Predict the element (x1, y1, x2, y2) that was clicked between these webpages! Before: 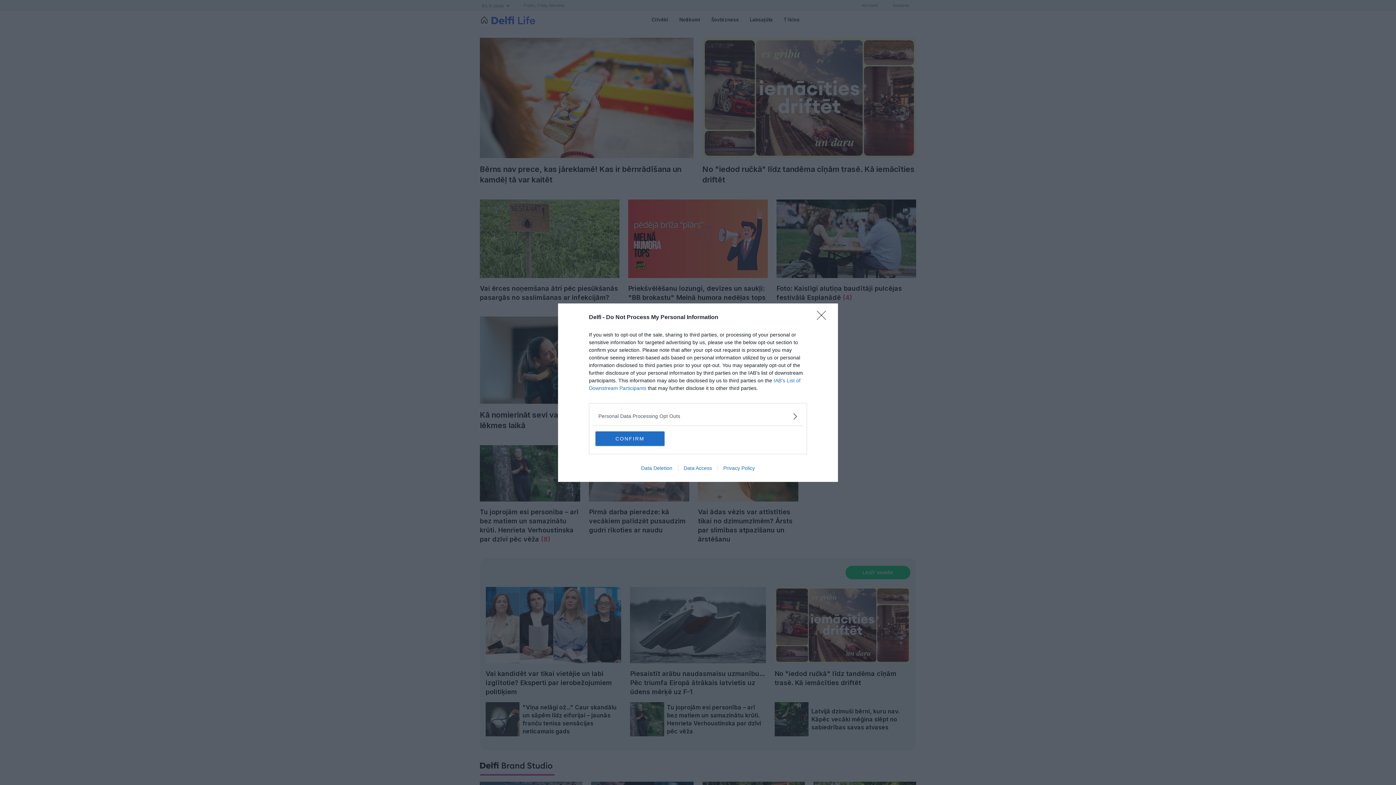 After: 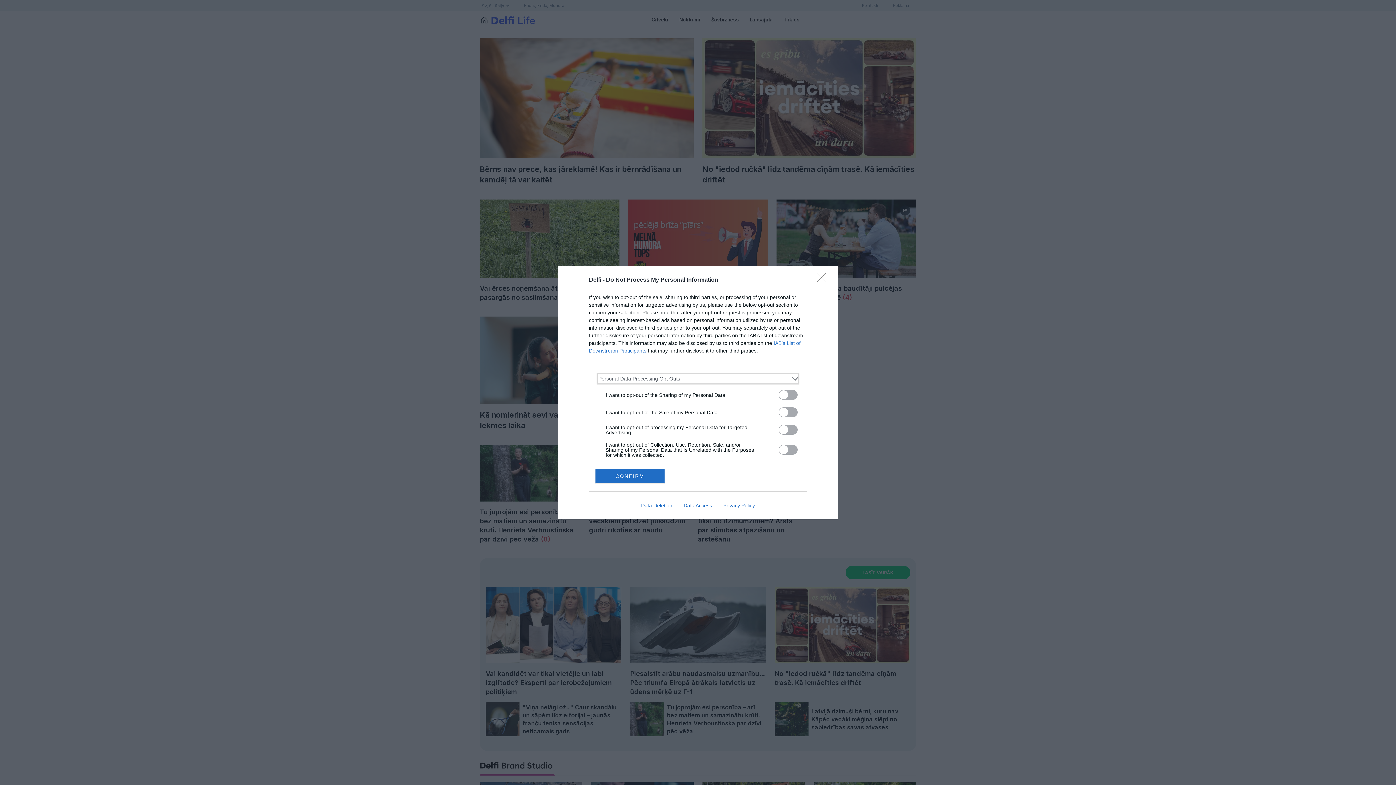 Action: bbox: (598, 412, 797, 420) label: Opt-Outs